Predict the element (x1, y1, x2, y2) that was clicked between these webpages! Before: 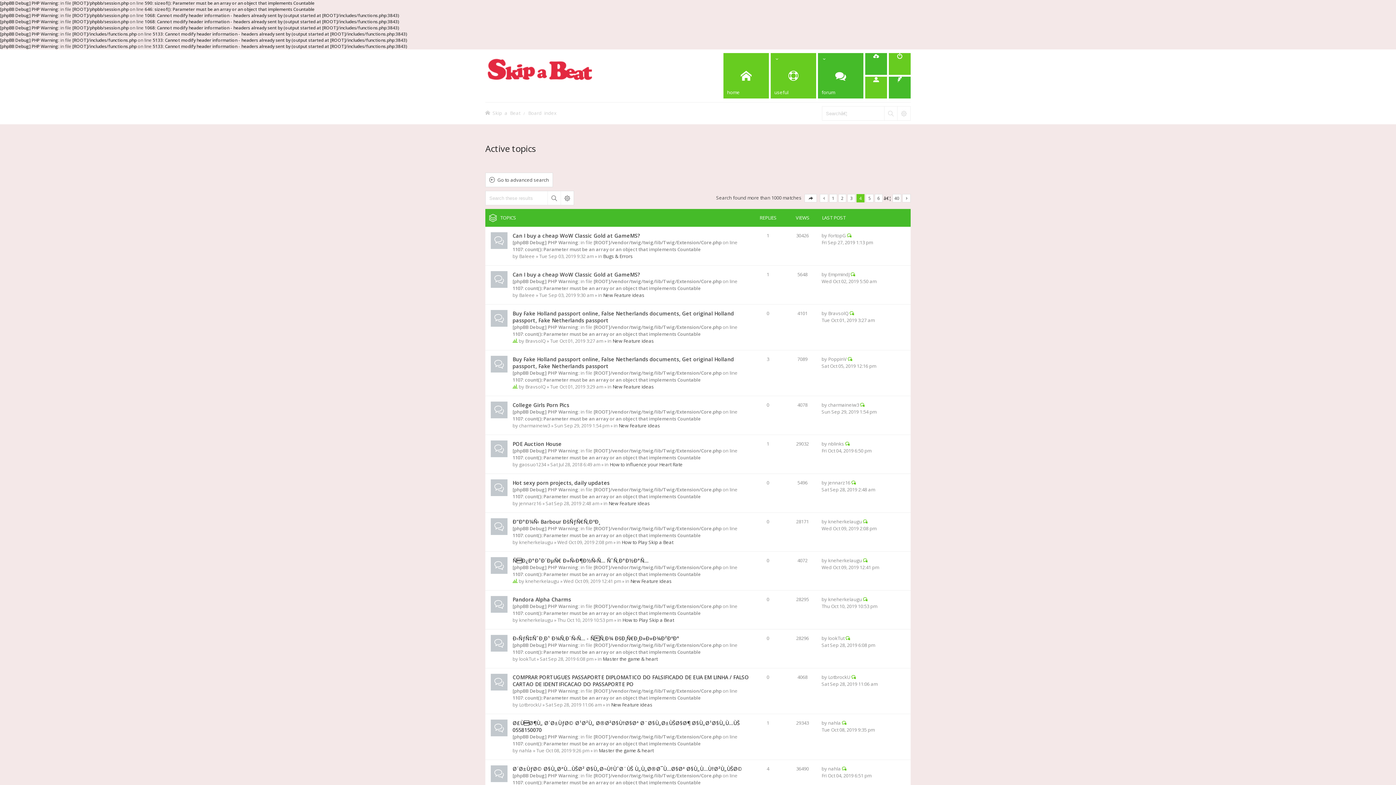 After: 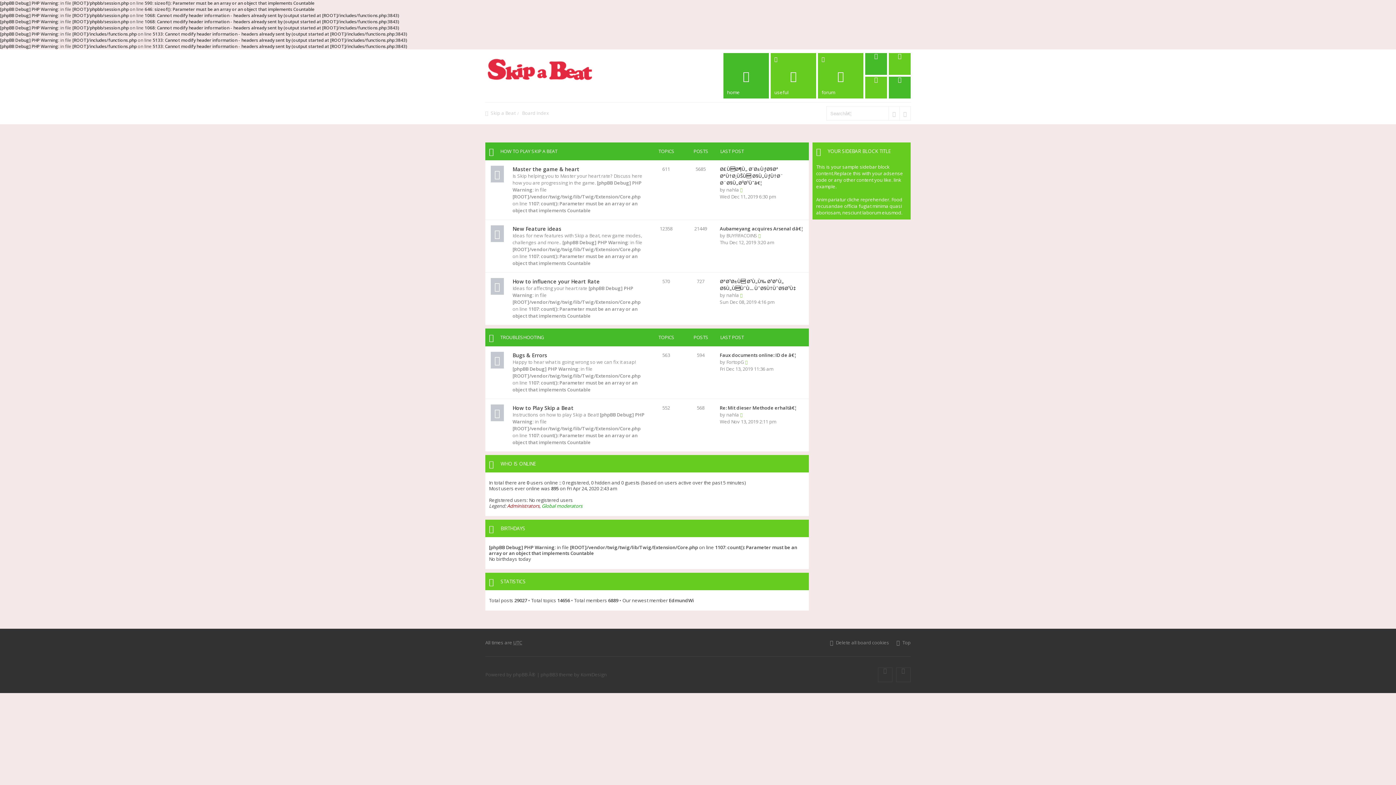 Action: label: home bbox: (723, 53, 769, 98)